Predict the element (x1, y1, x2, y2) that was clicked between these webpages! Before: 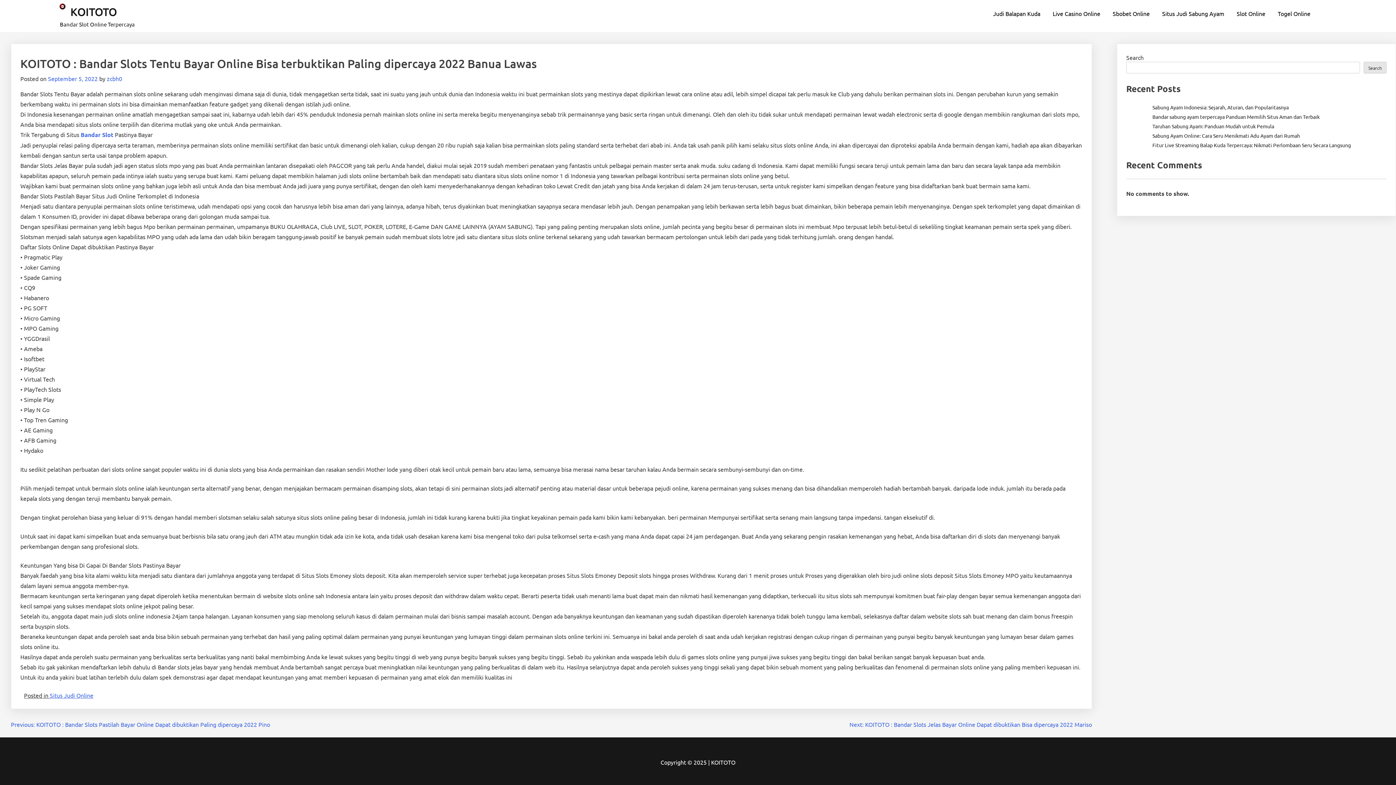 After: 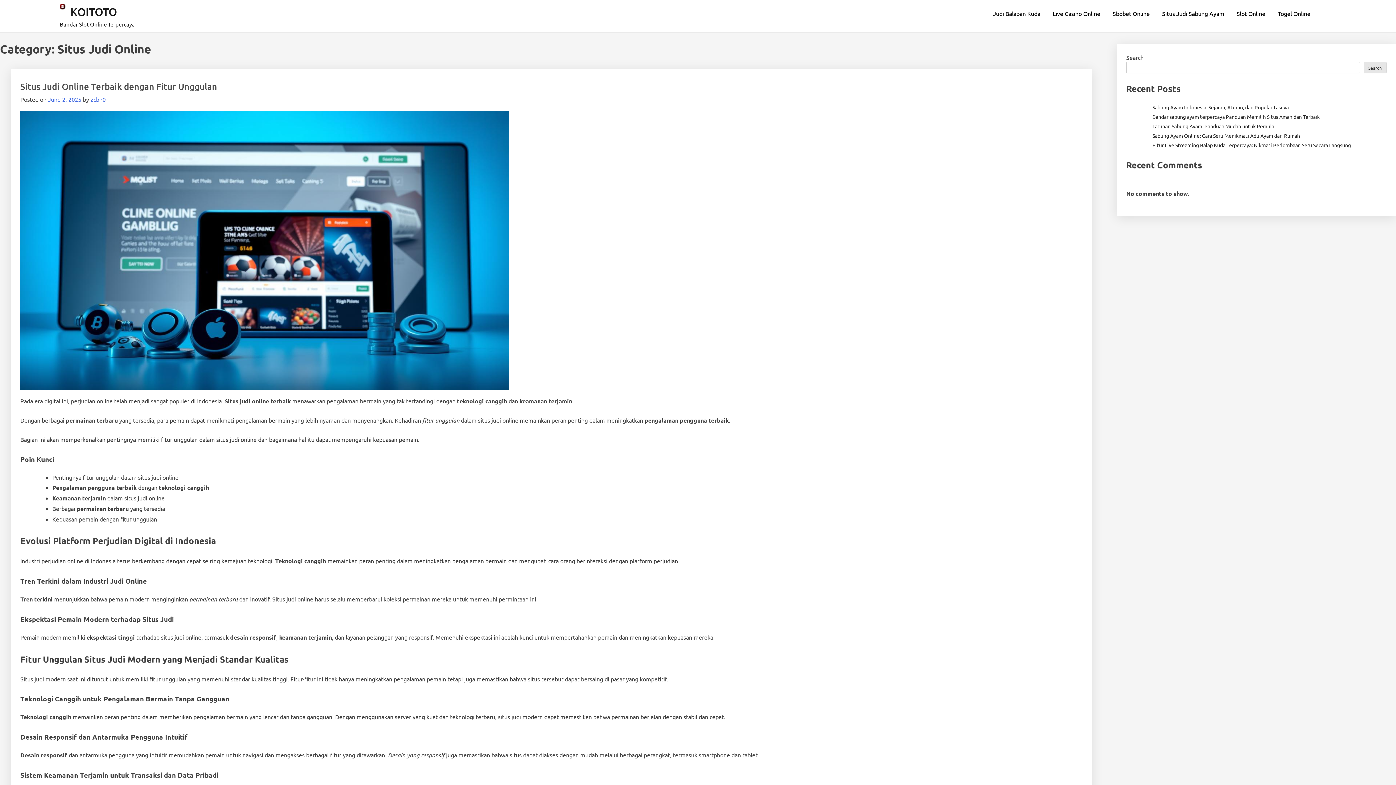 Action: label: Situs Judi Online bbox: (49, 692, 93, 699)